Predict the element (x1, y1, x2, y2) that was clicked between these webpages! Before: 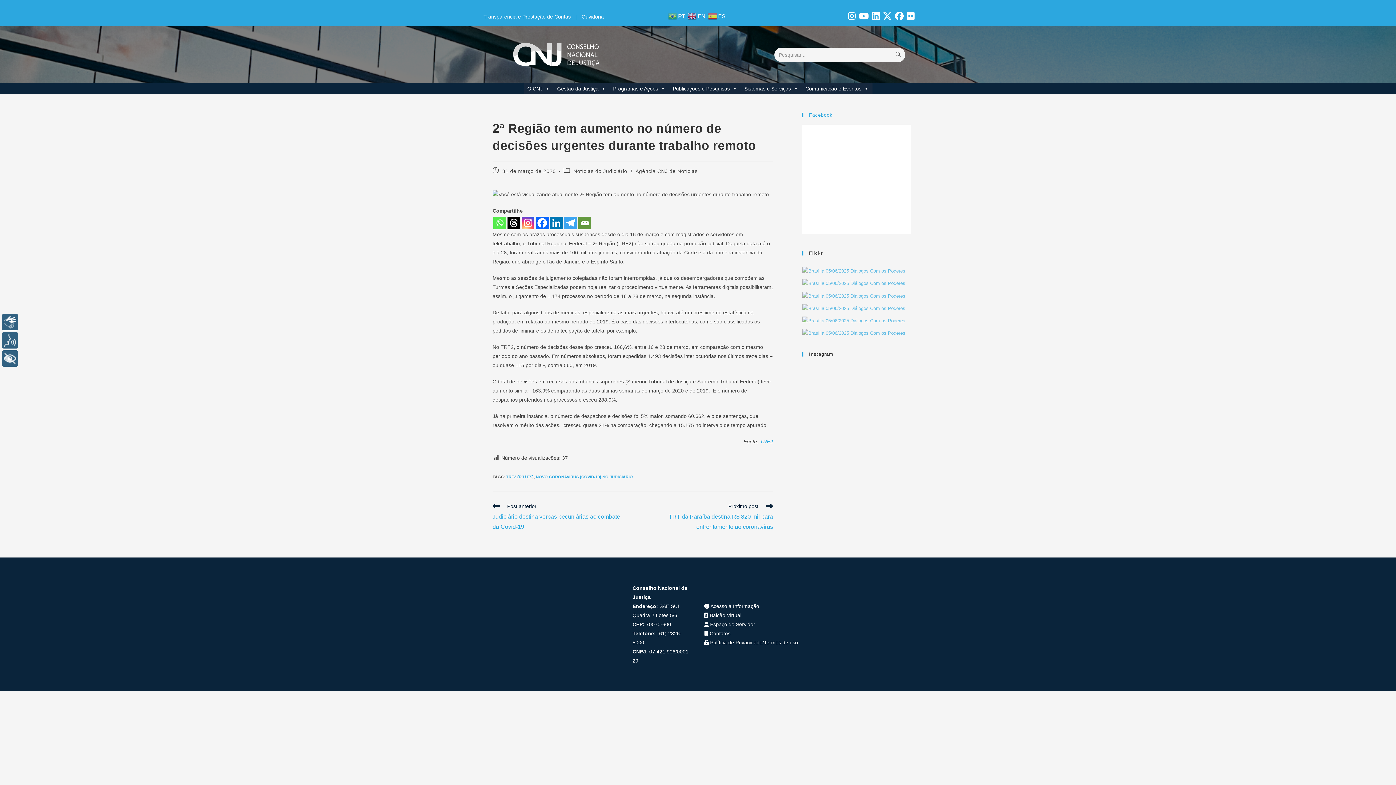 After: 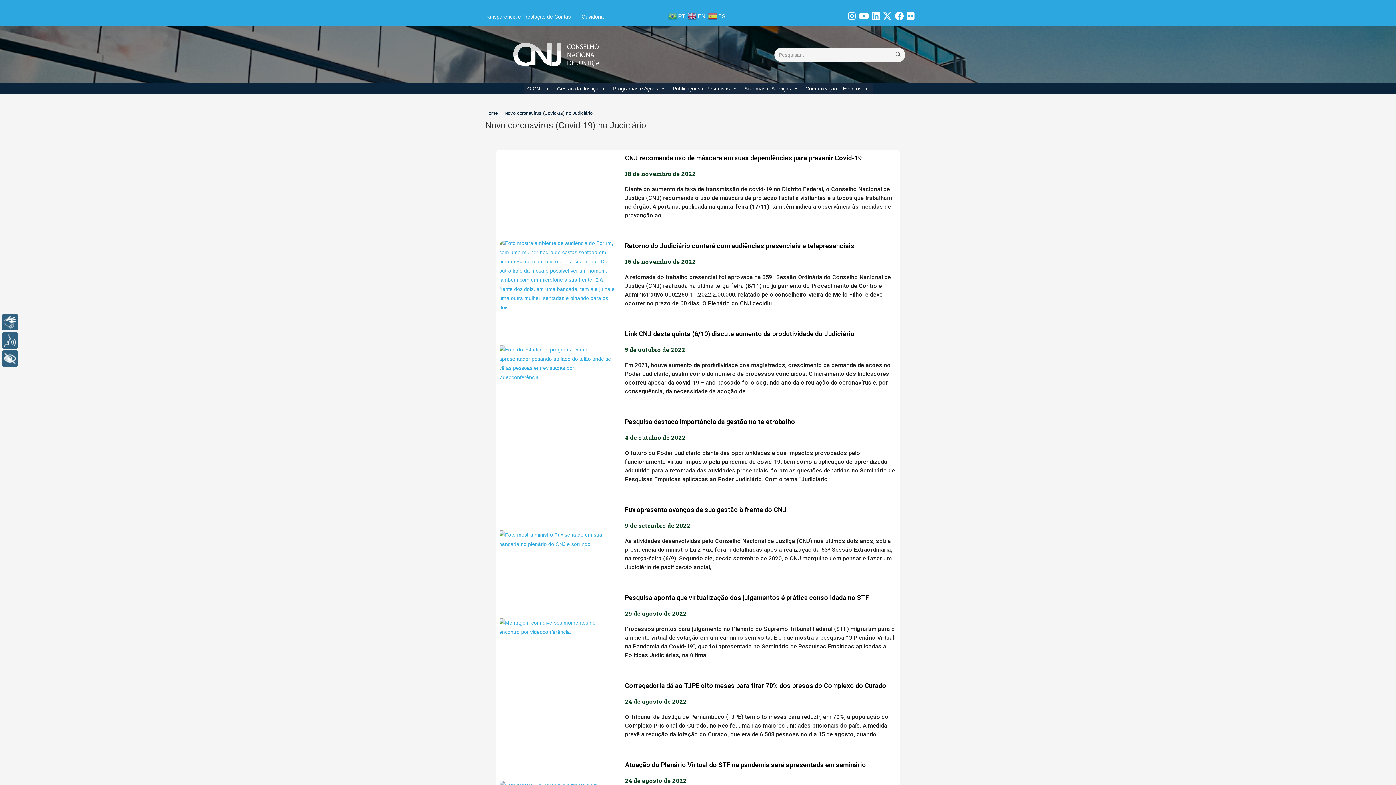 Action: label: NOVO CORONAVÍRUS (COVID-19) NO JUDICIÁRIO bbox: (536, 474, 633, 479)